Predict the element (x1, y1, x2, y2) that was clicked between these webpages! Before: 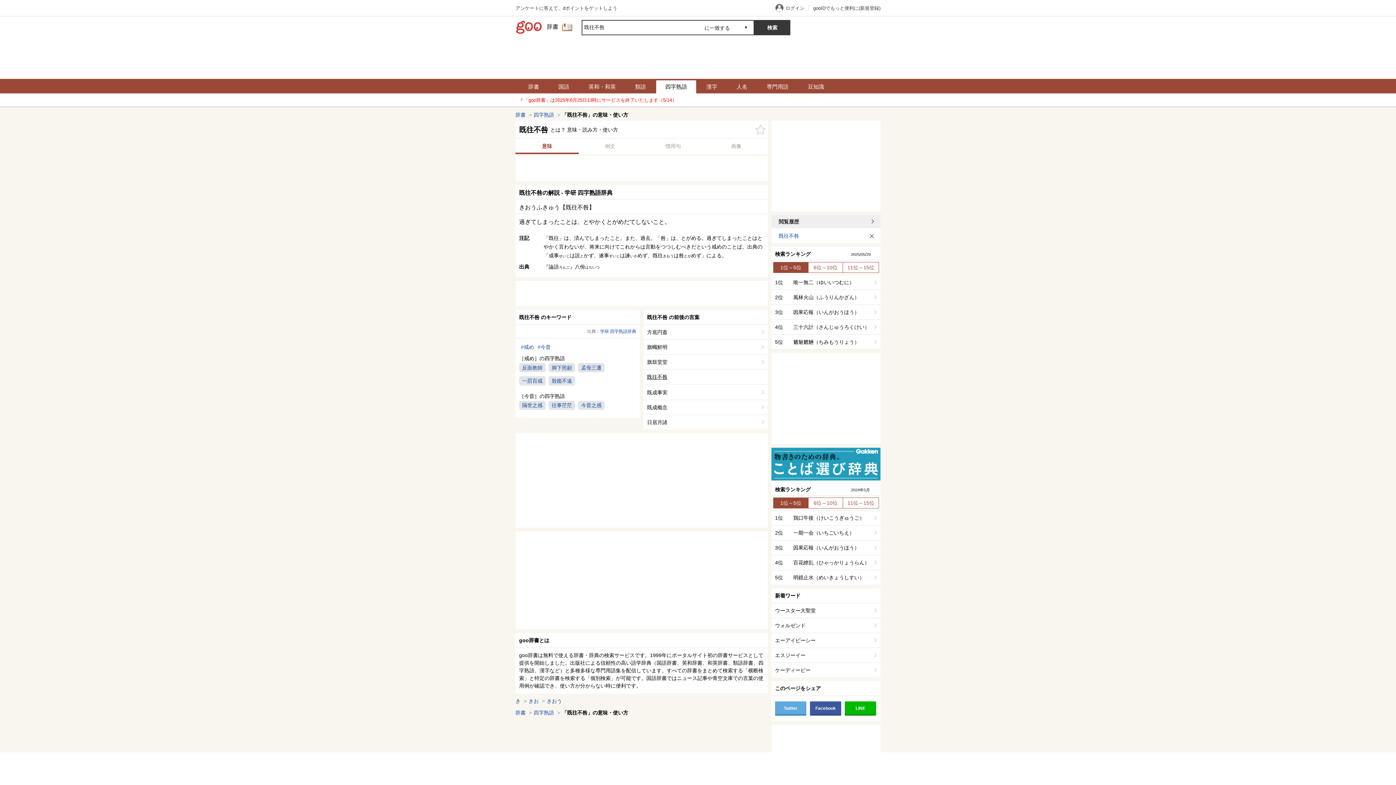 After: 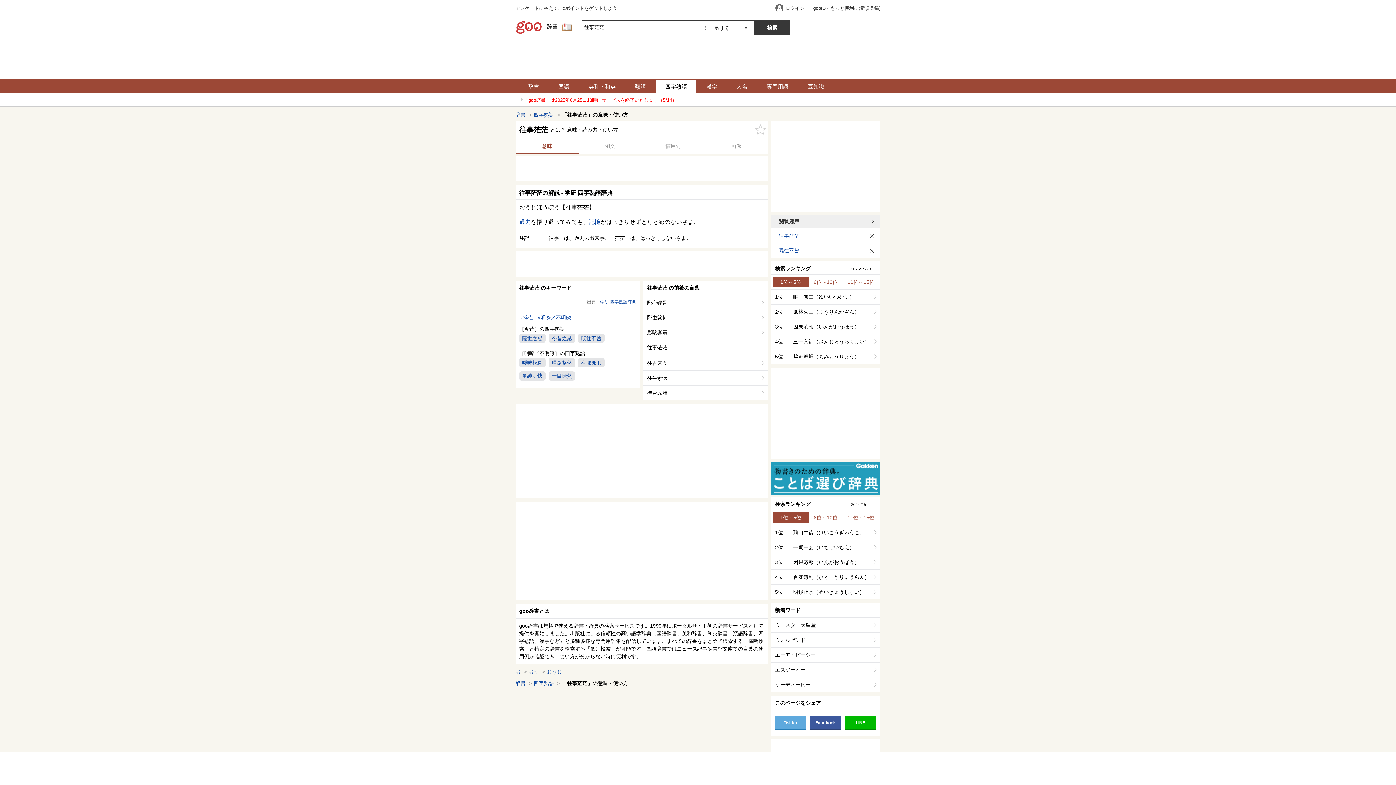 Action: label: 往事茫茫 bbox: (548, 401, 575, 410)